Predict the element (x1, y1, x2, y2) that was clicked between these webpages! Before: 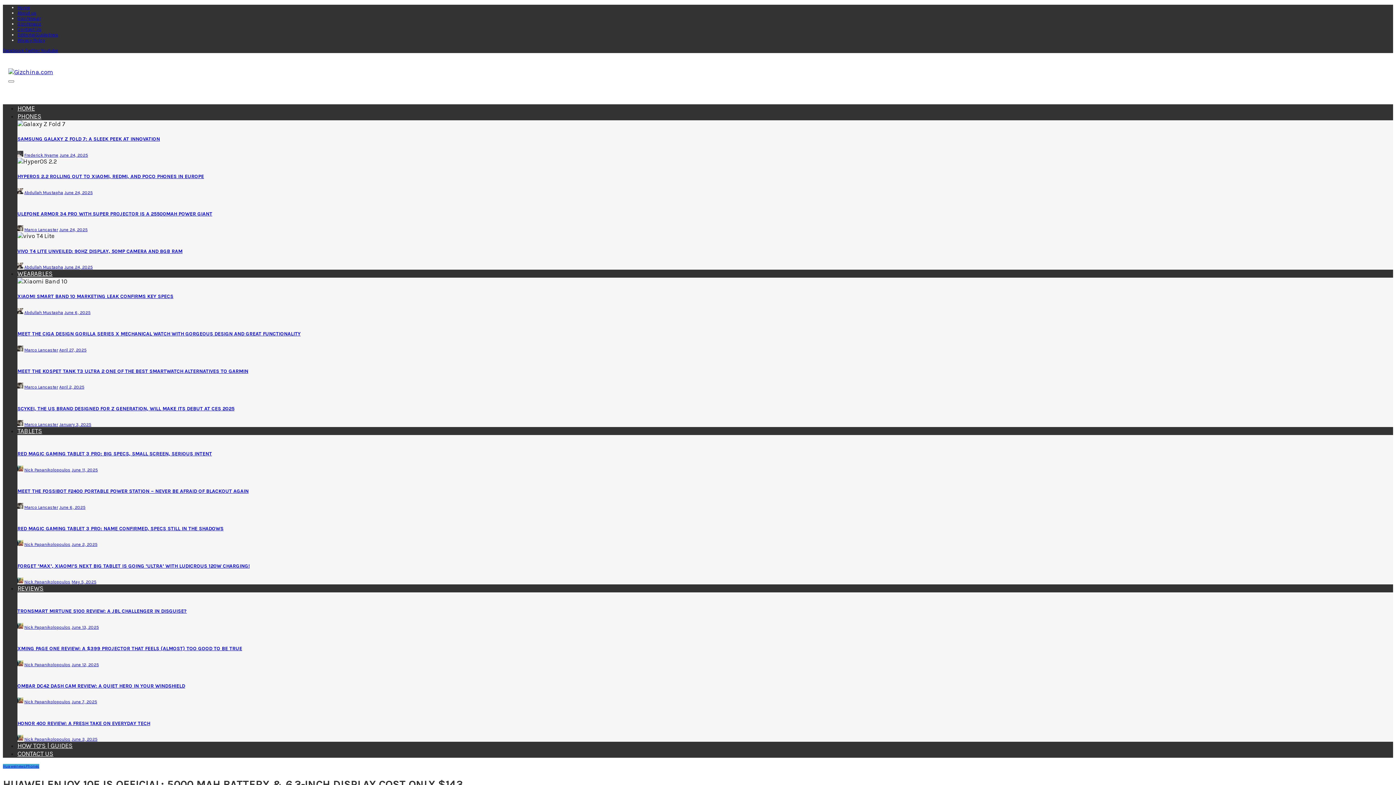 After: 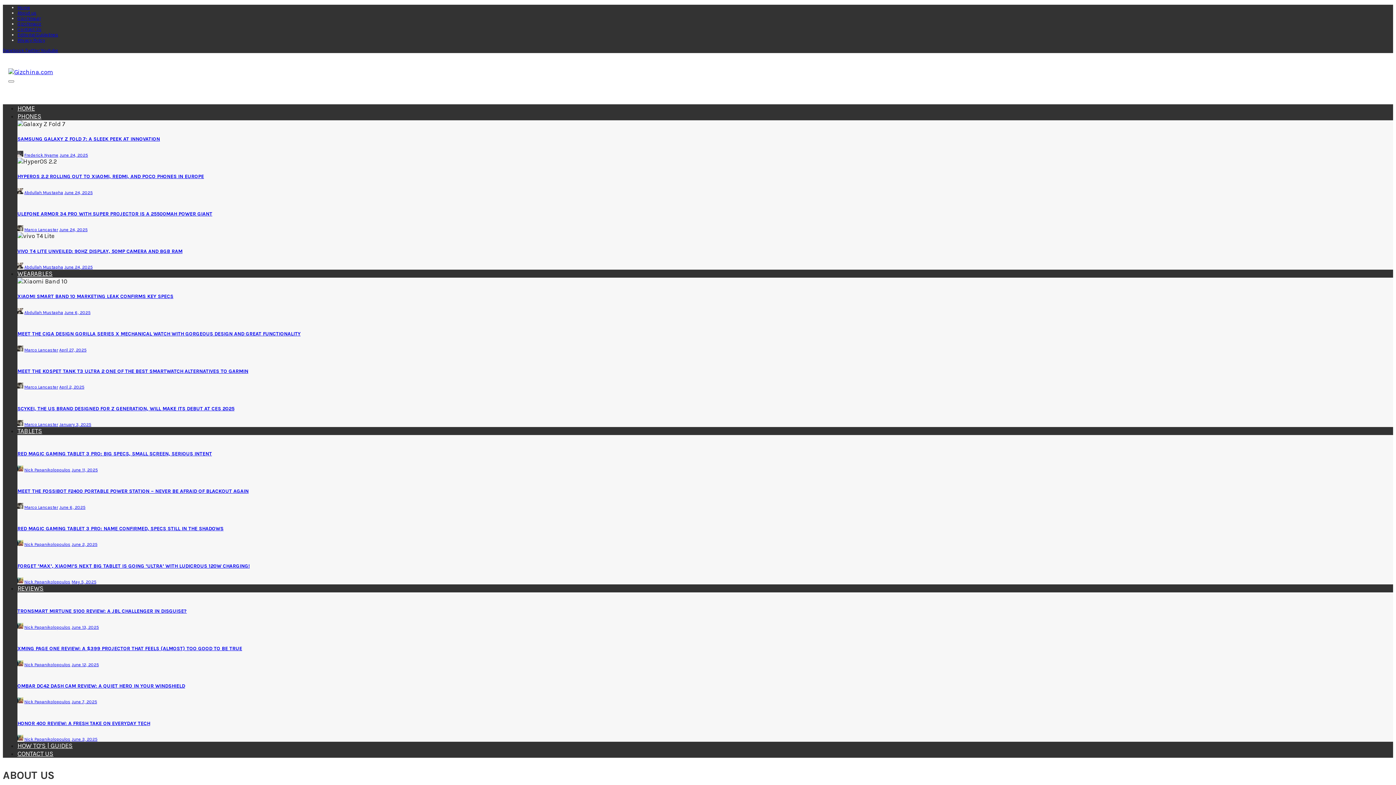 Action: label: About us bbox: (17, 10, 36, 15)